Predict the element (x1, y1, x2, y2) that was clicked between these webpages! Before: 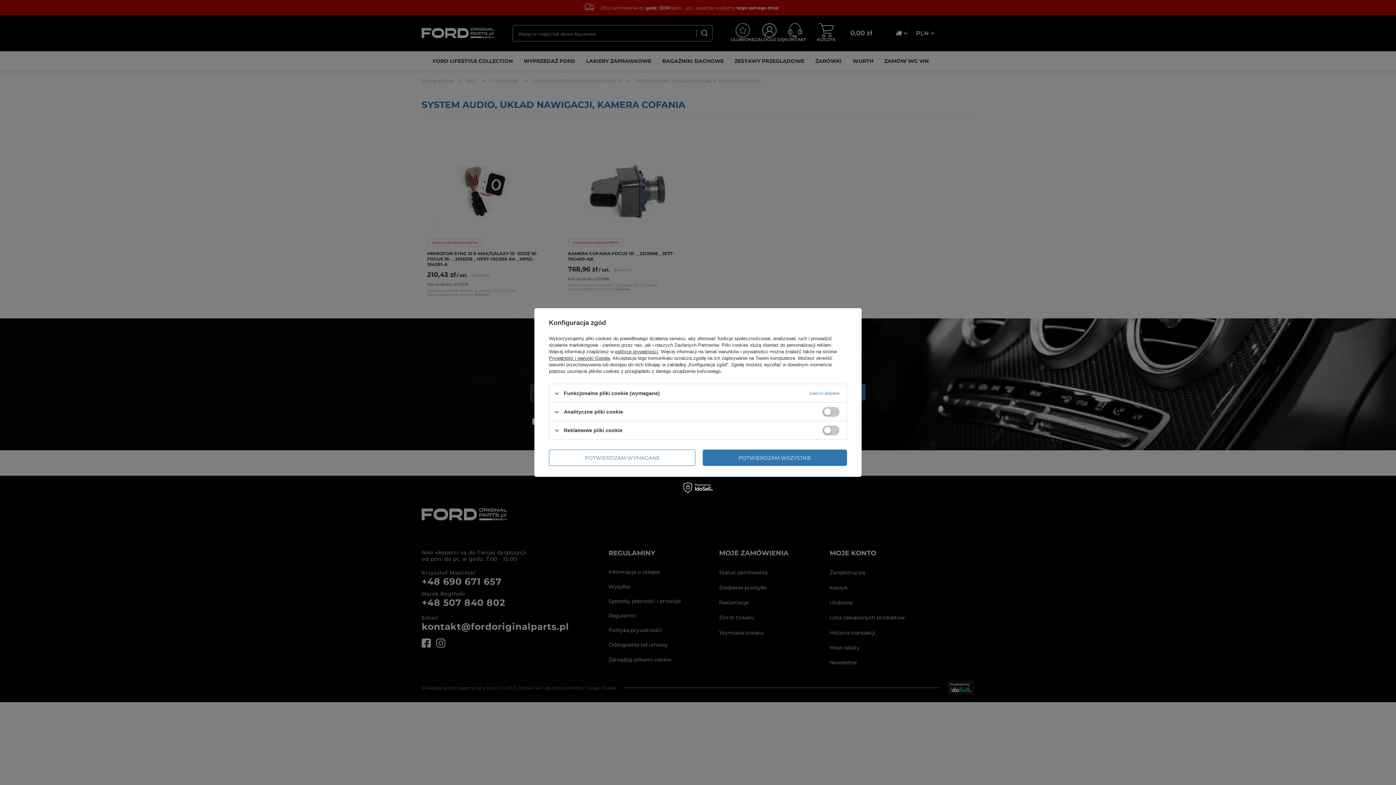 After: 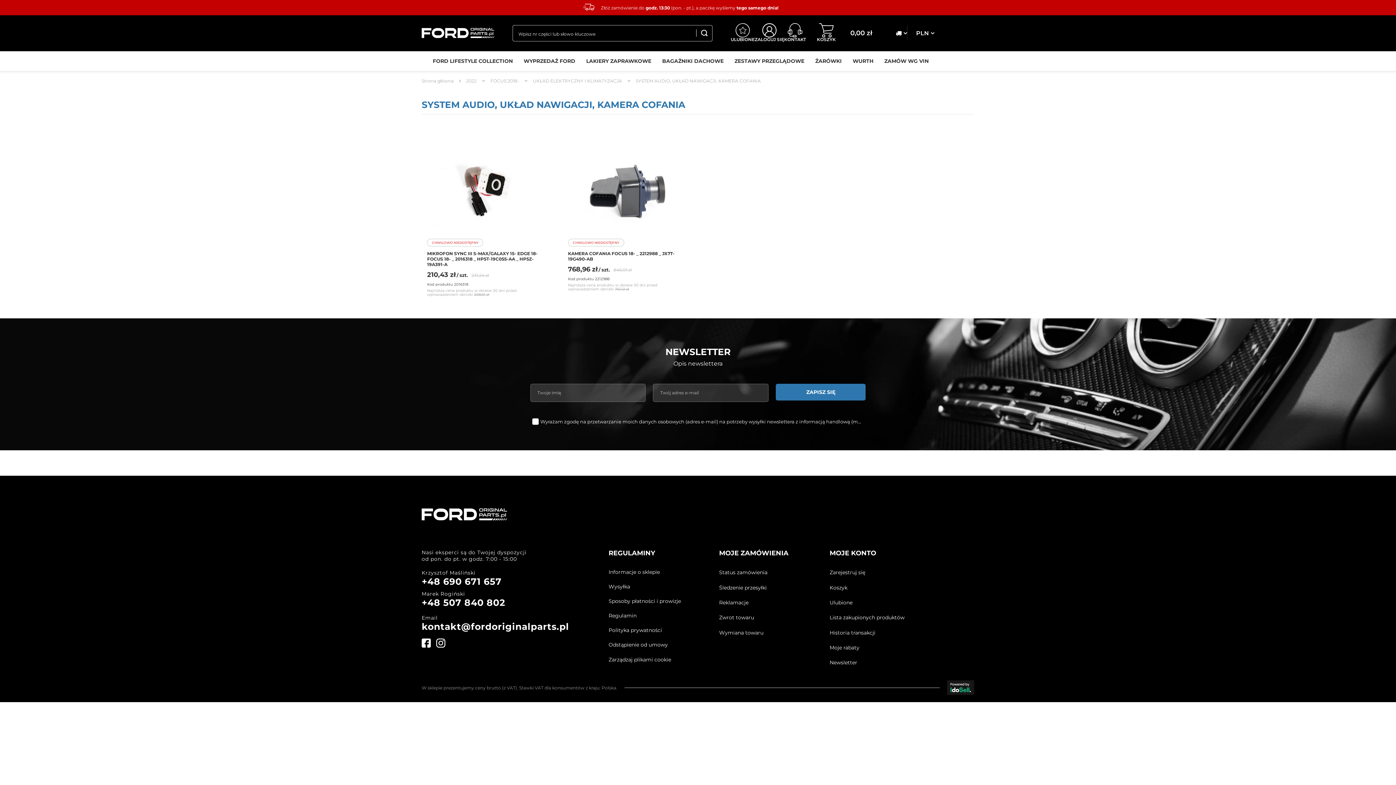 Action: bbox: (549, 449, 695, 466) label: POTWIERDZAM WYMAGANE